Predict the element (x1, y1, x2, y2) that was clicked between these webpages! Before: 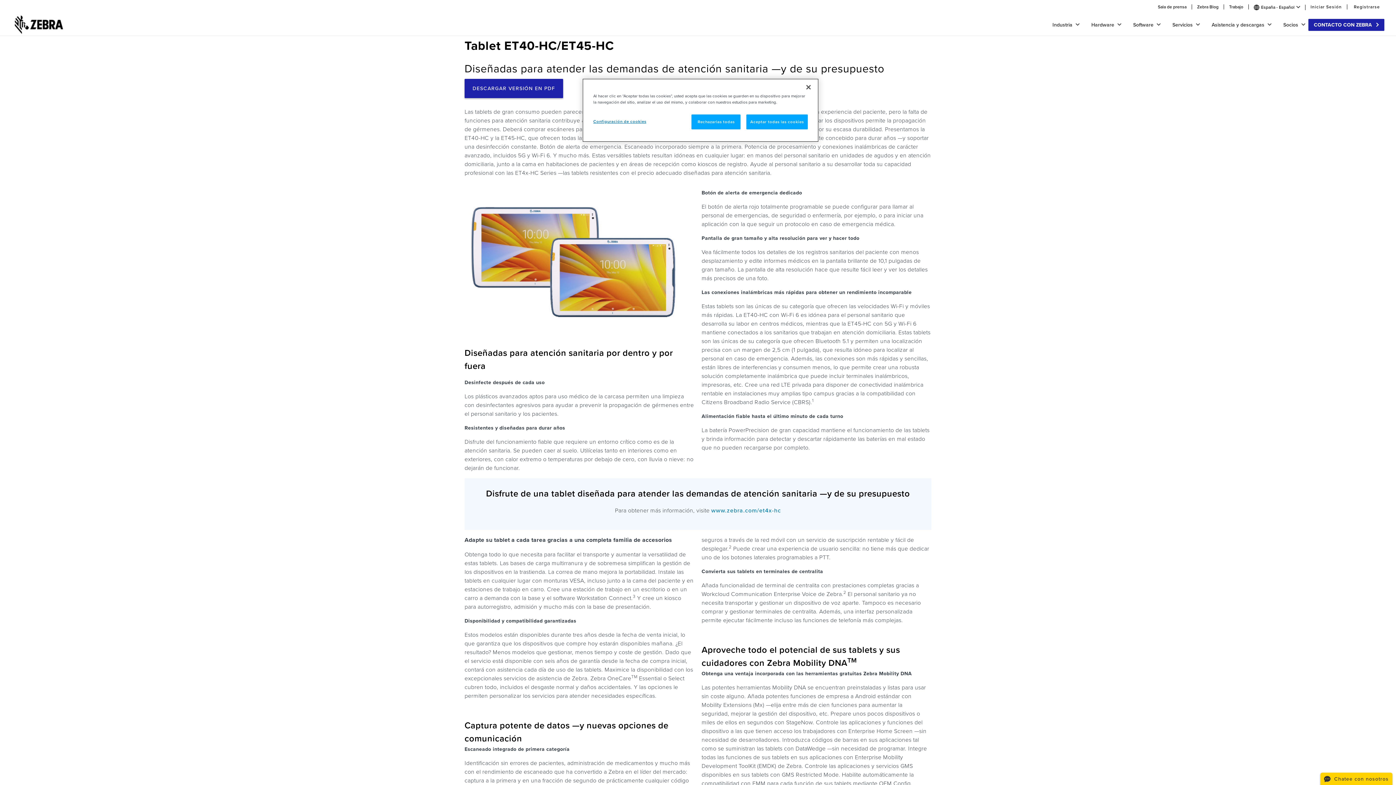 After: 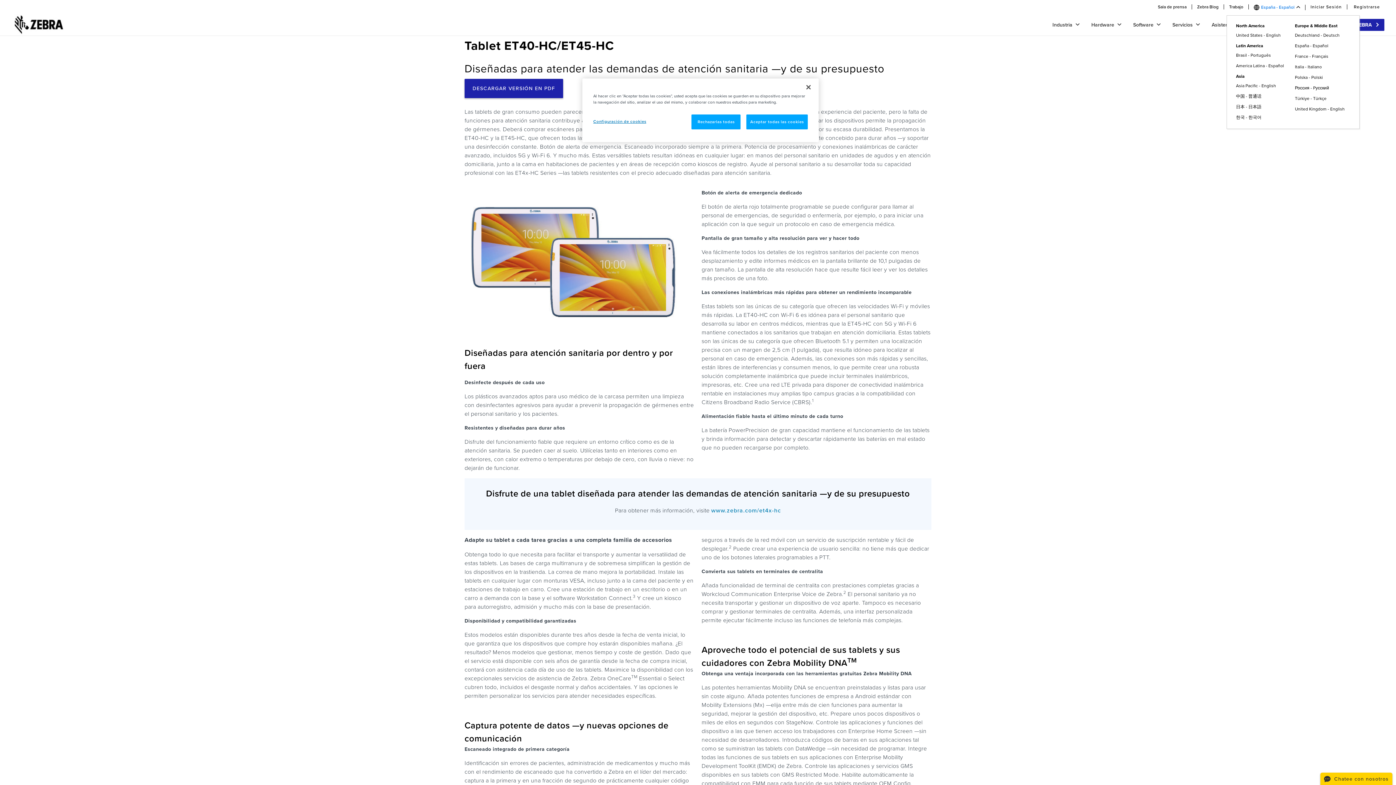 Action: label: España - Español bbox: (1259, 2, 1296, 11)